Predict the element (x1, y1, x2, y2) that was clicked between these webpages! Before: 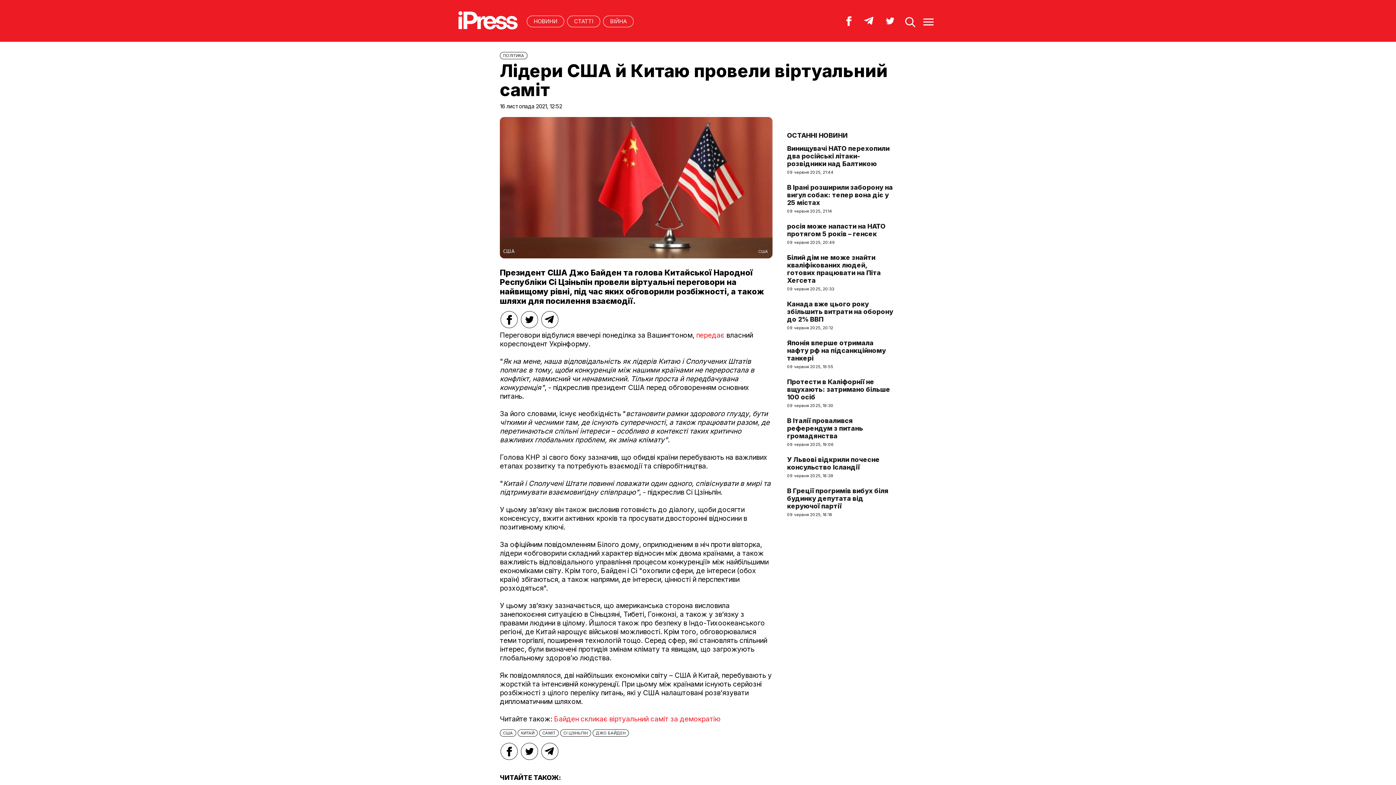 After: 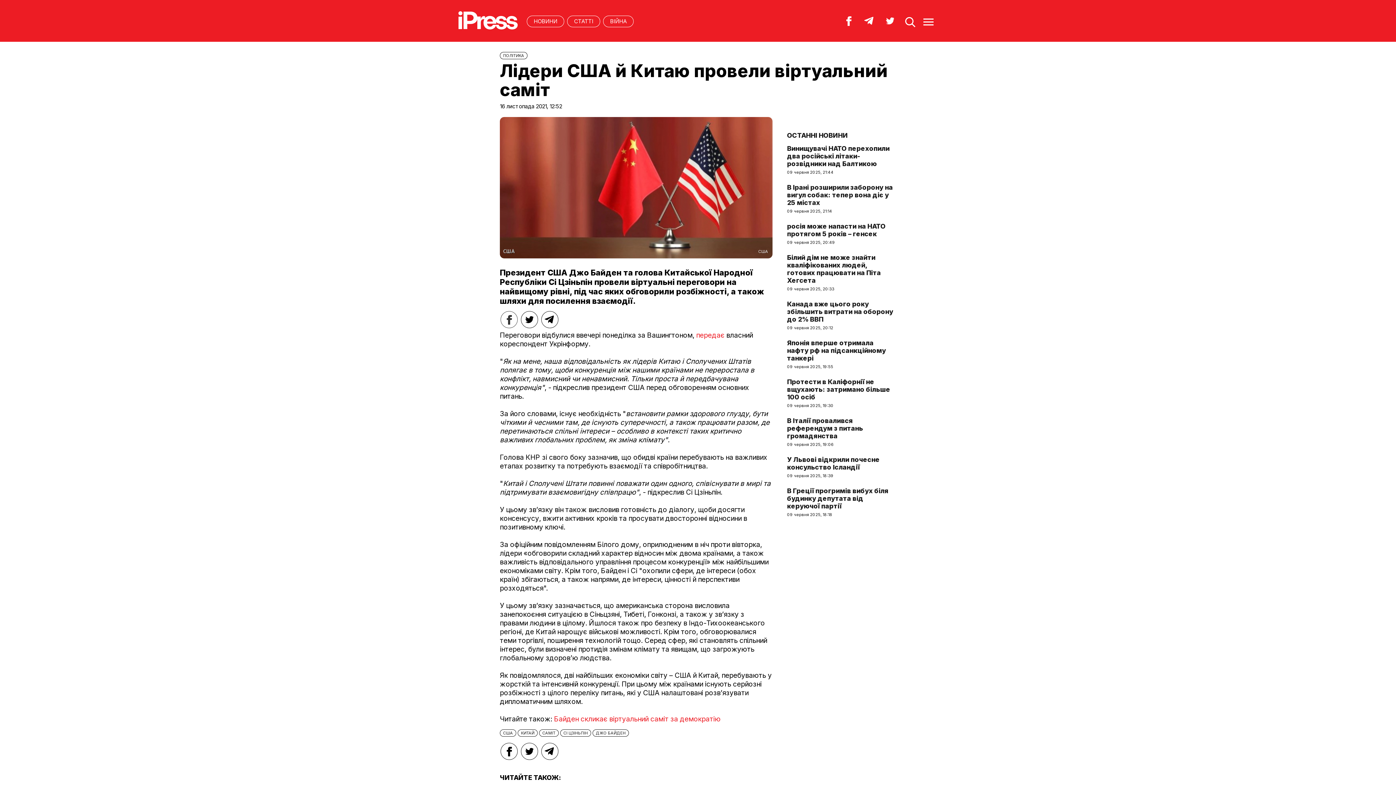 Action: bbox: (500, 311, 517, 328)